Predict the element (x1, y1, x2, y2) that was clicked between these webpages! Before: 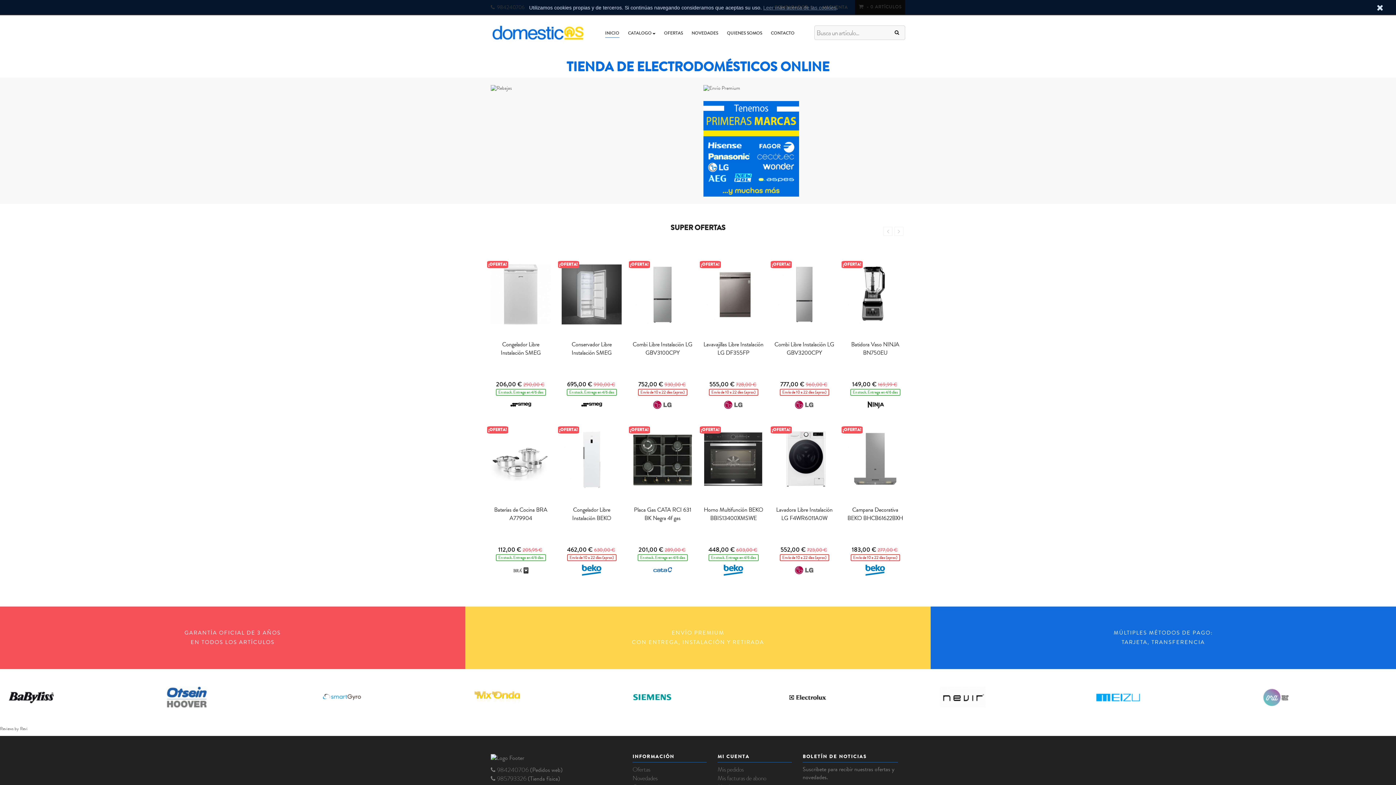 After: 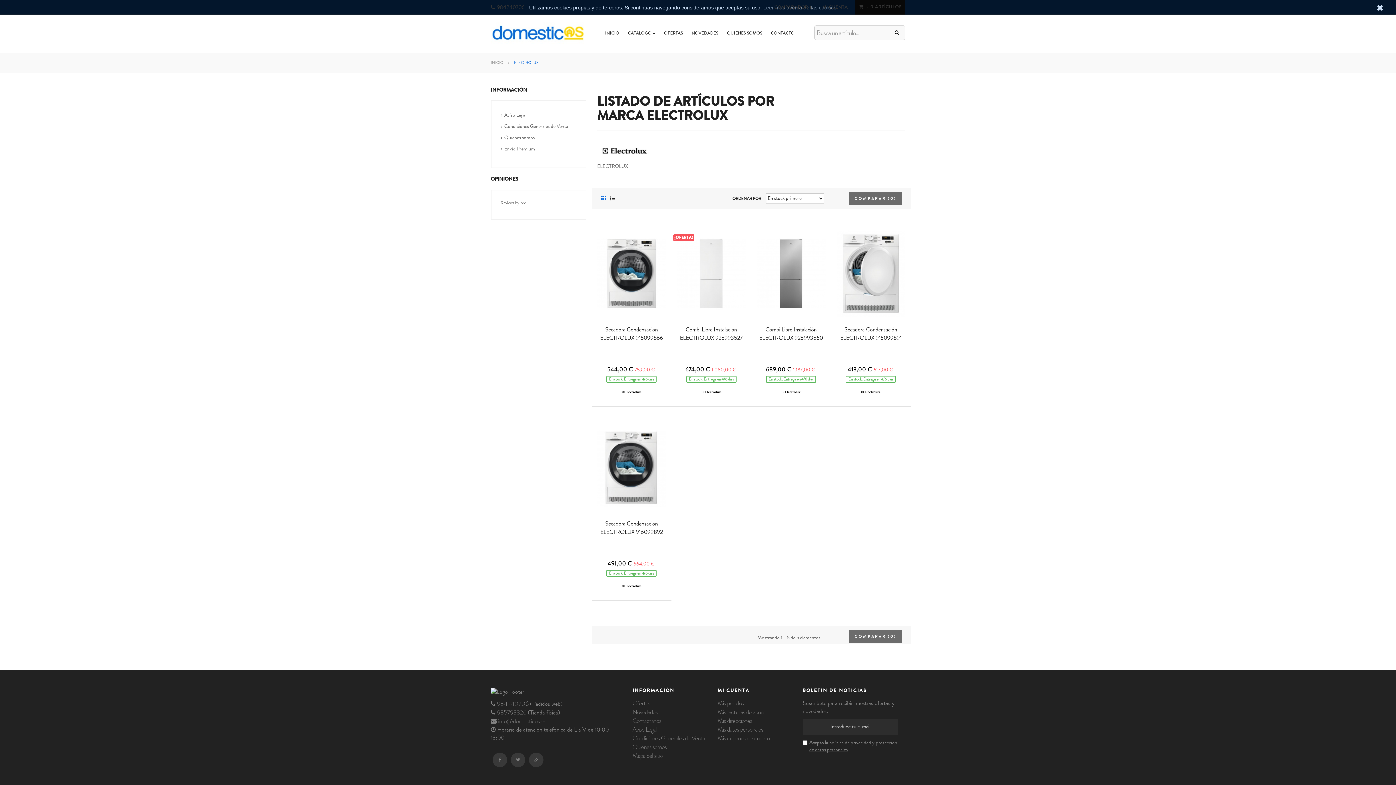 Action: bbox: (1117, 674, 1261, 720)